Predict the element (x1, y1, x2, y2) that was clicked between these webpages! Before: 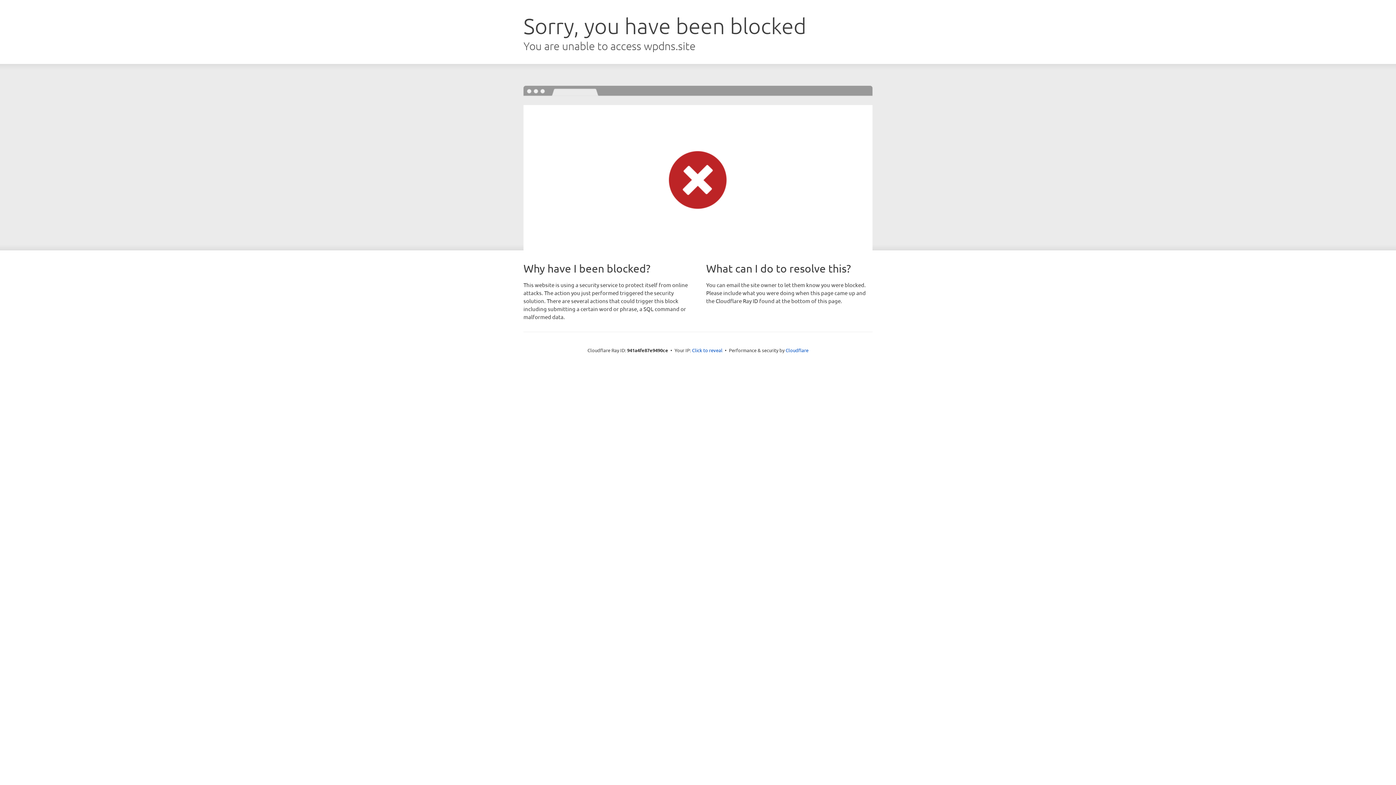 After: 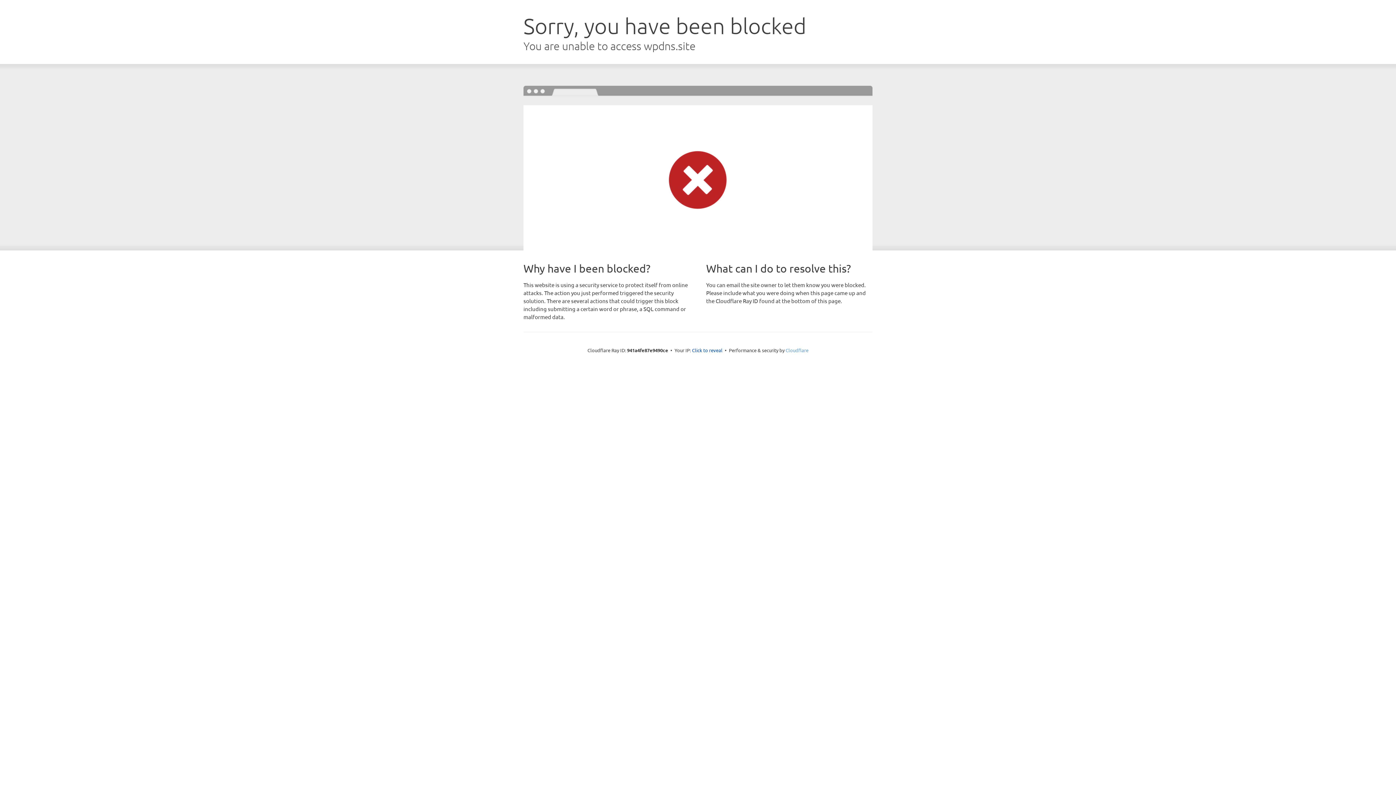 Action: label: Cloudflare bbox: (785, 347, 808, 353)